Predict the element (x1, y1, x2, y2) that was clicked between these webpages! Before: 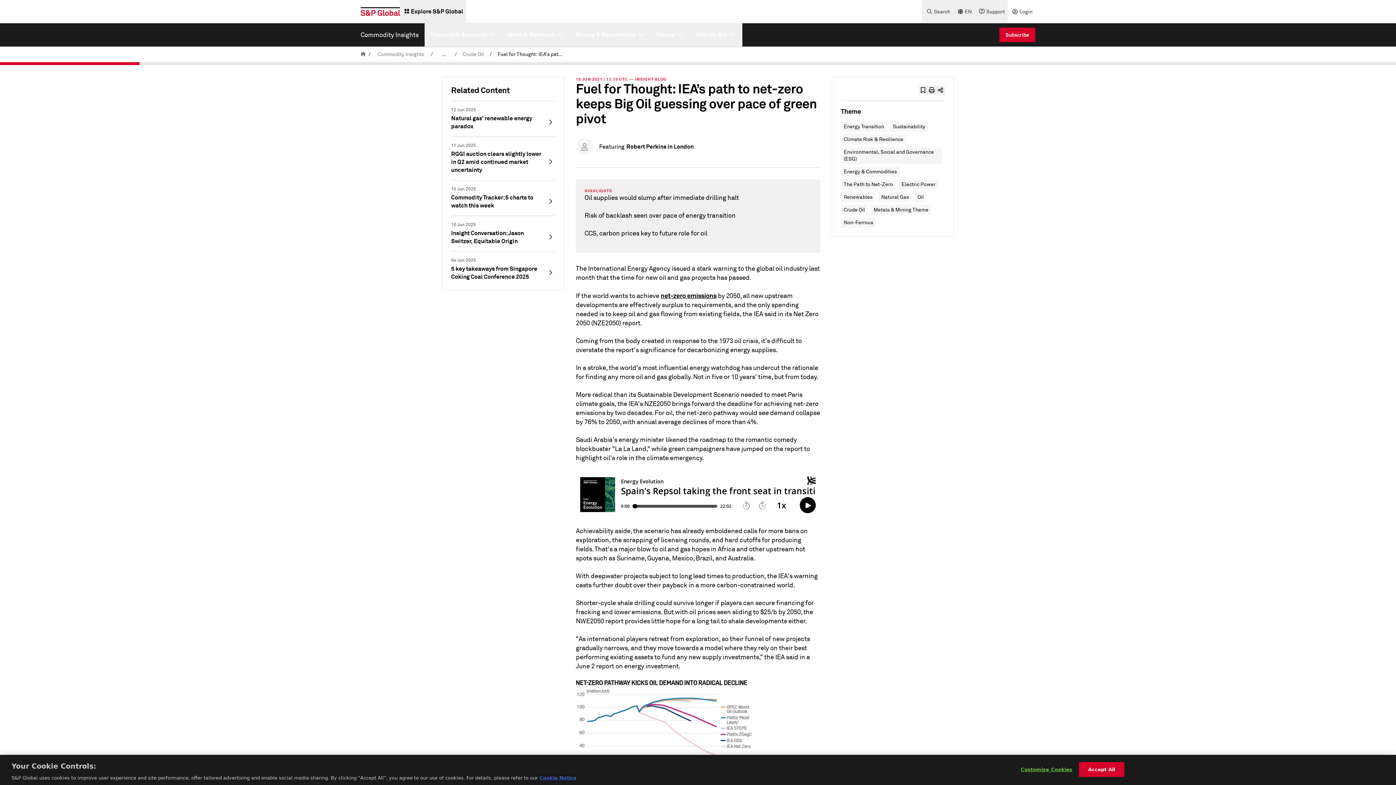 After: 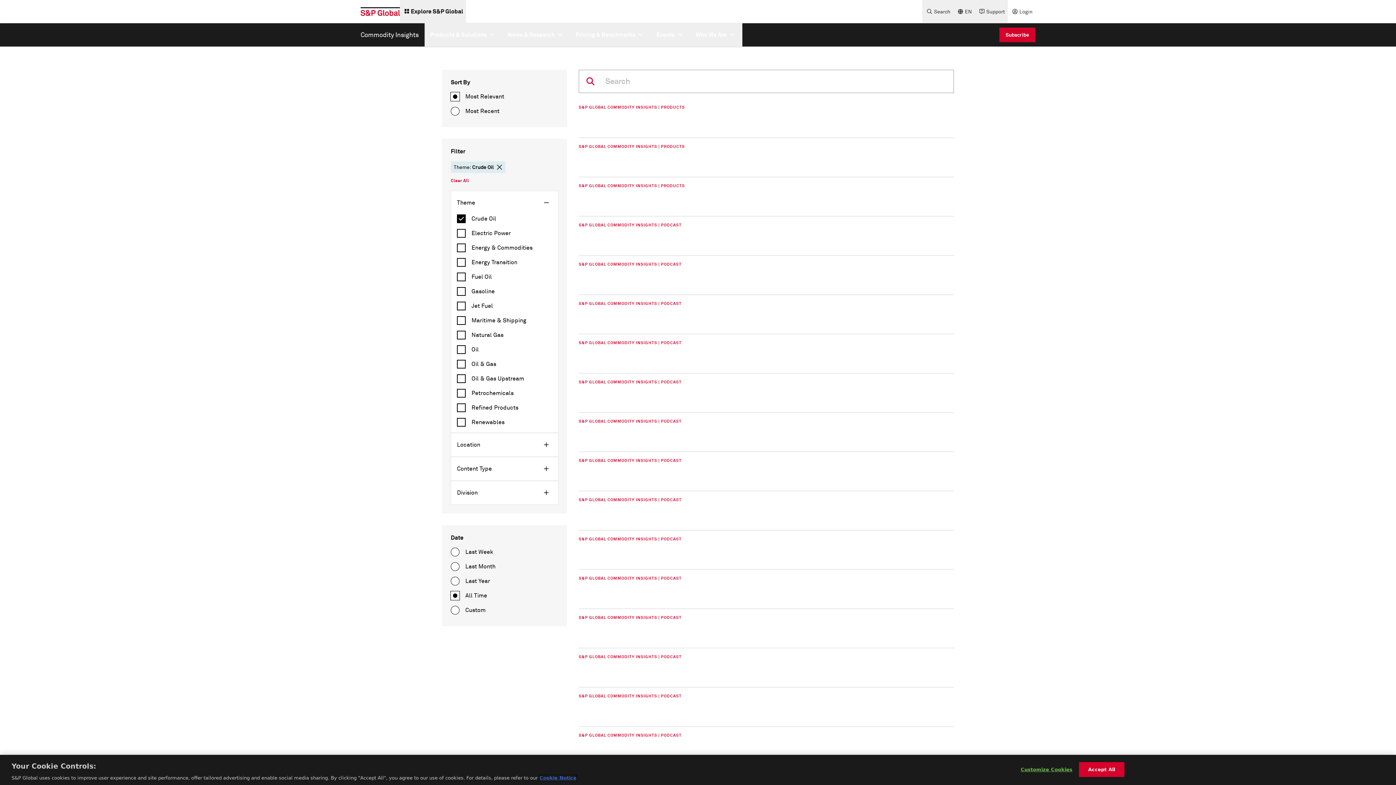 Action: label: Crude Oil bbox: (841, 205, 868, 214)